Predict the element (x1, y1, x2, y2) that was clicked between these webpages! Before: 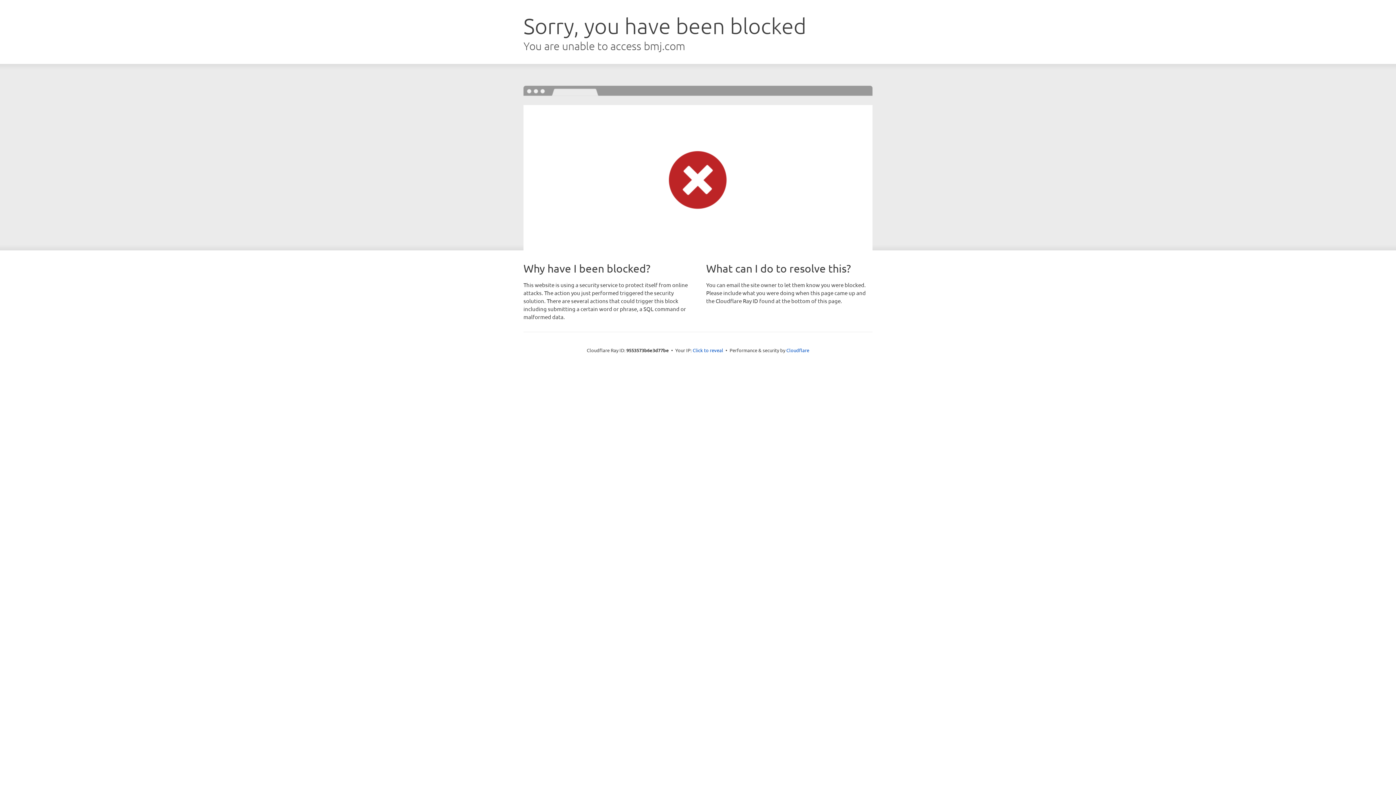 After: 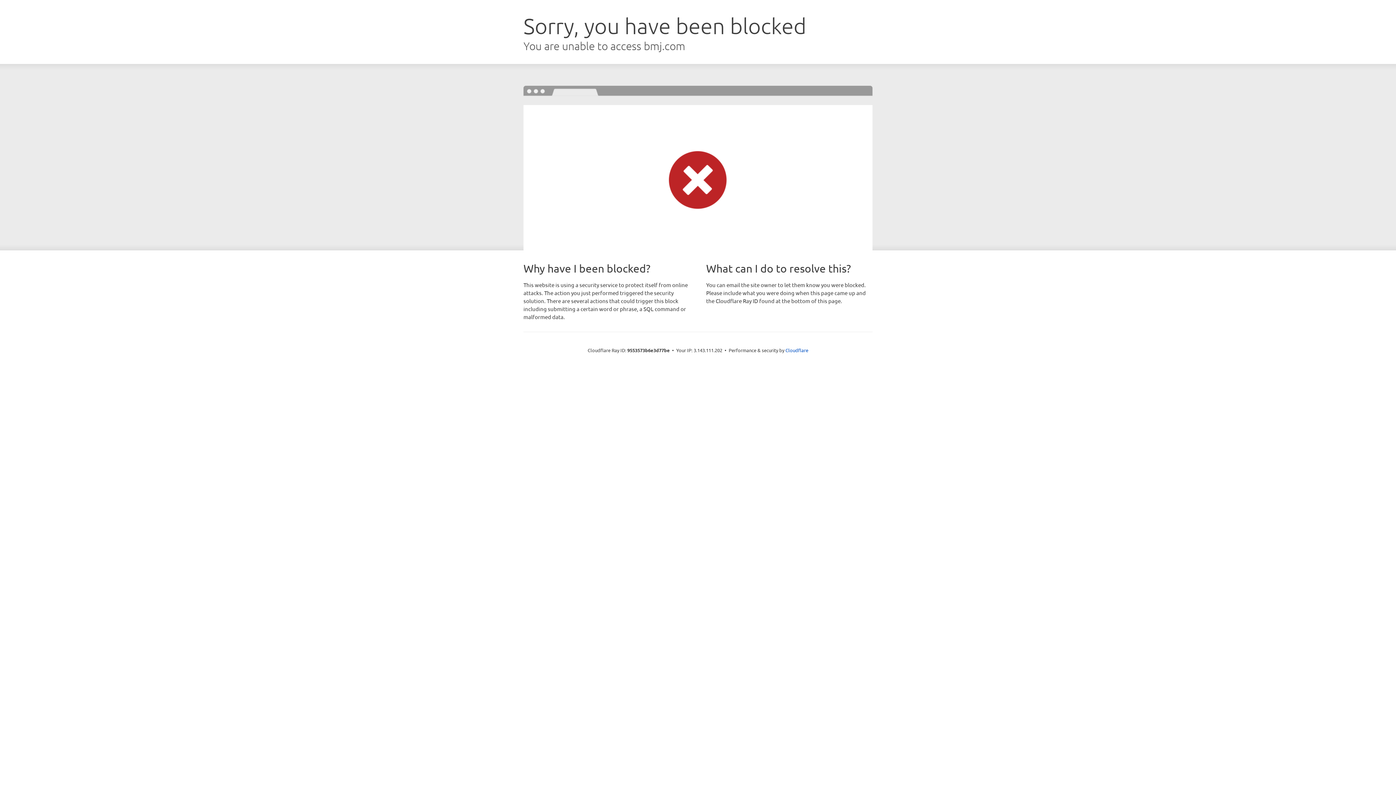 Action: label: Click to reveal bbox: (692, 346, 723, 353)